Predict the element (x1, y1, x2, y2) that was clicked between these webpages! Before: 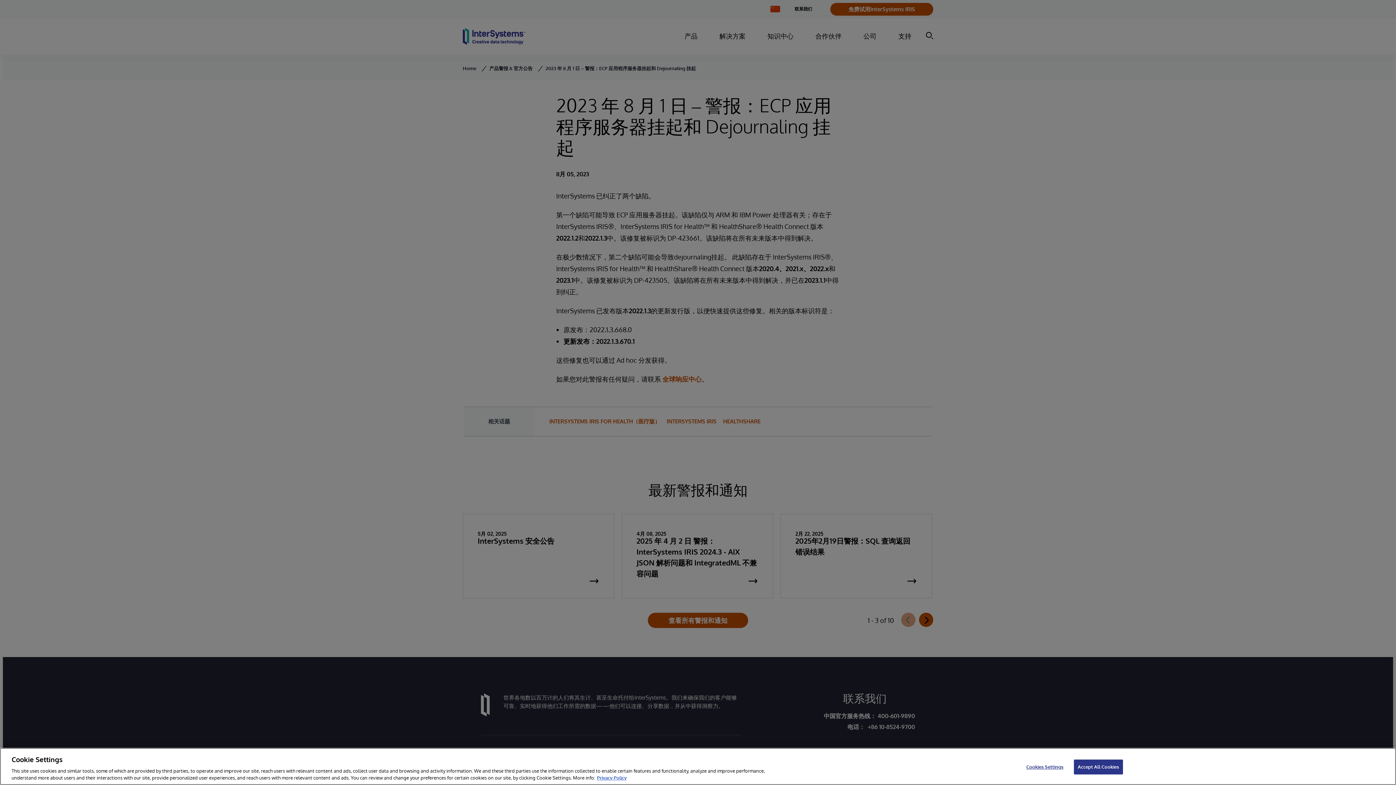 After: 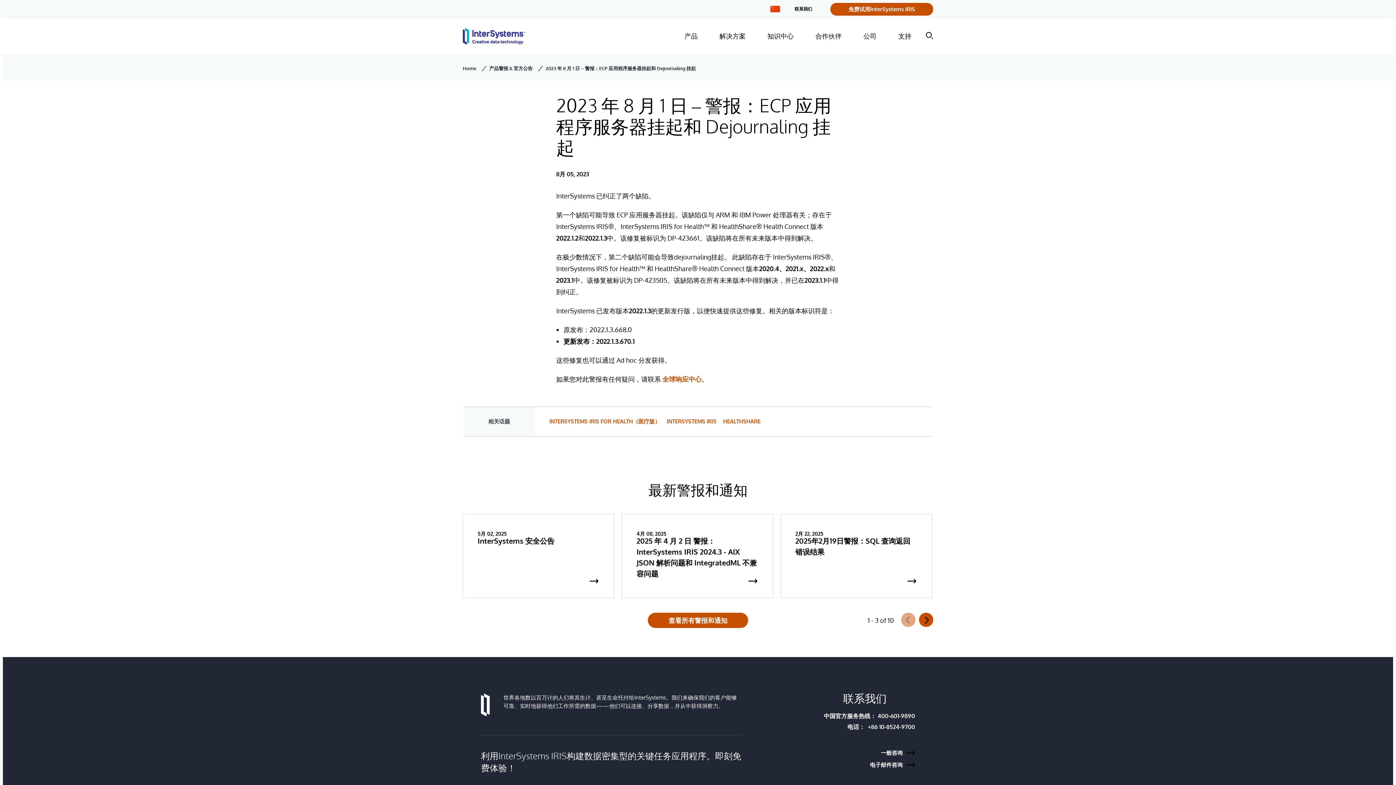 Action: label: Accept All Cookies bbox: (1074, 760, 1123, 774)